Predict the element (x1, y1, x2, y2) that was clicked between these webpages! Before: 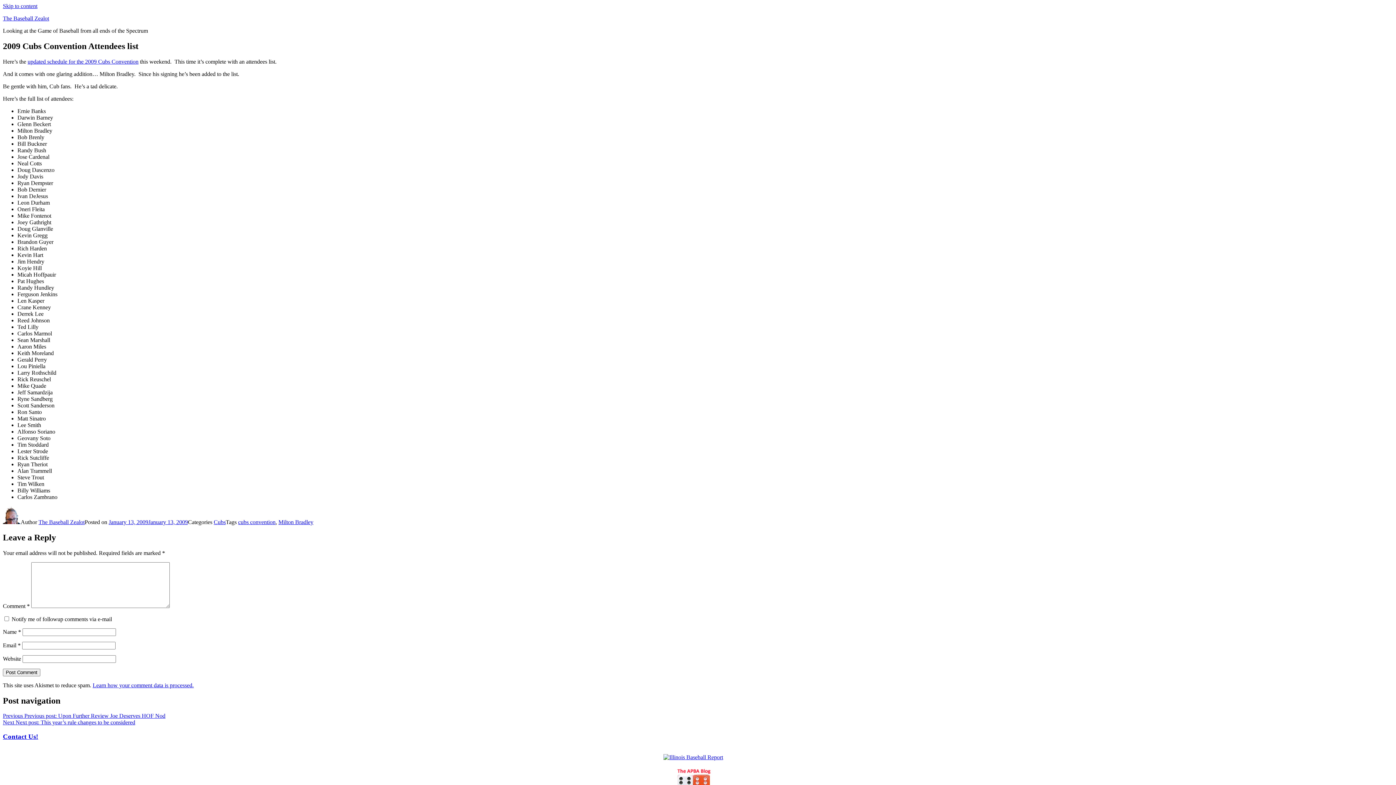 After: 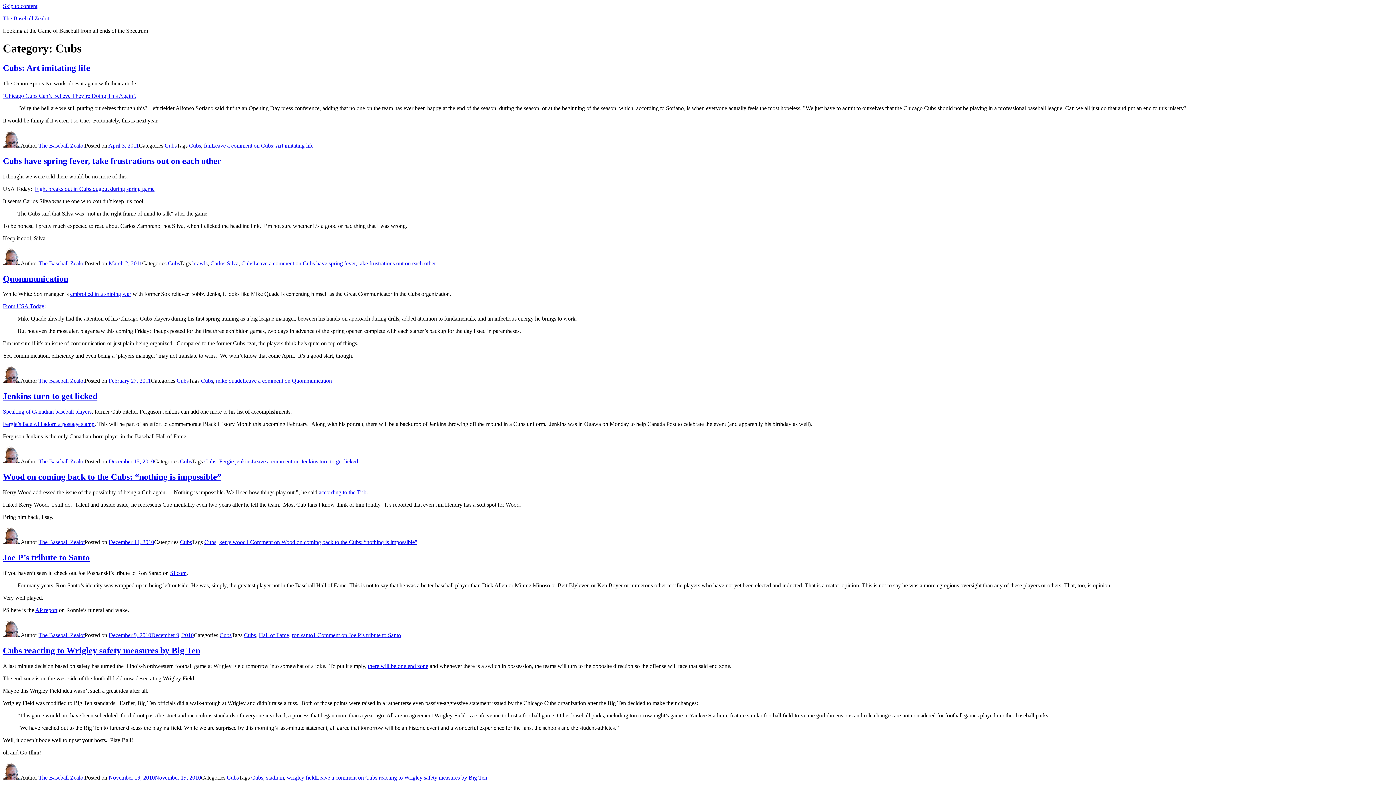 Action: label: Cubs bbox: (213, 519, 225, 525)